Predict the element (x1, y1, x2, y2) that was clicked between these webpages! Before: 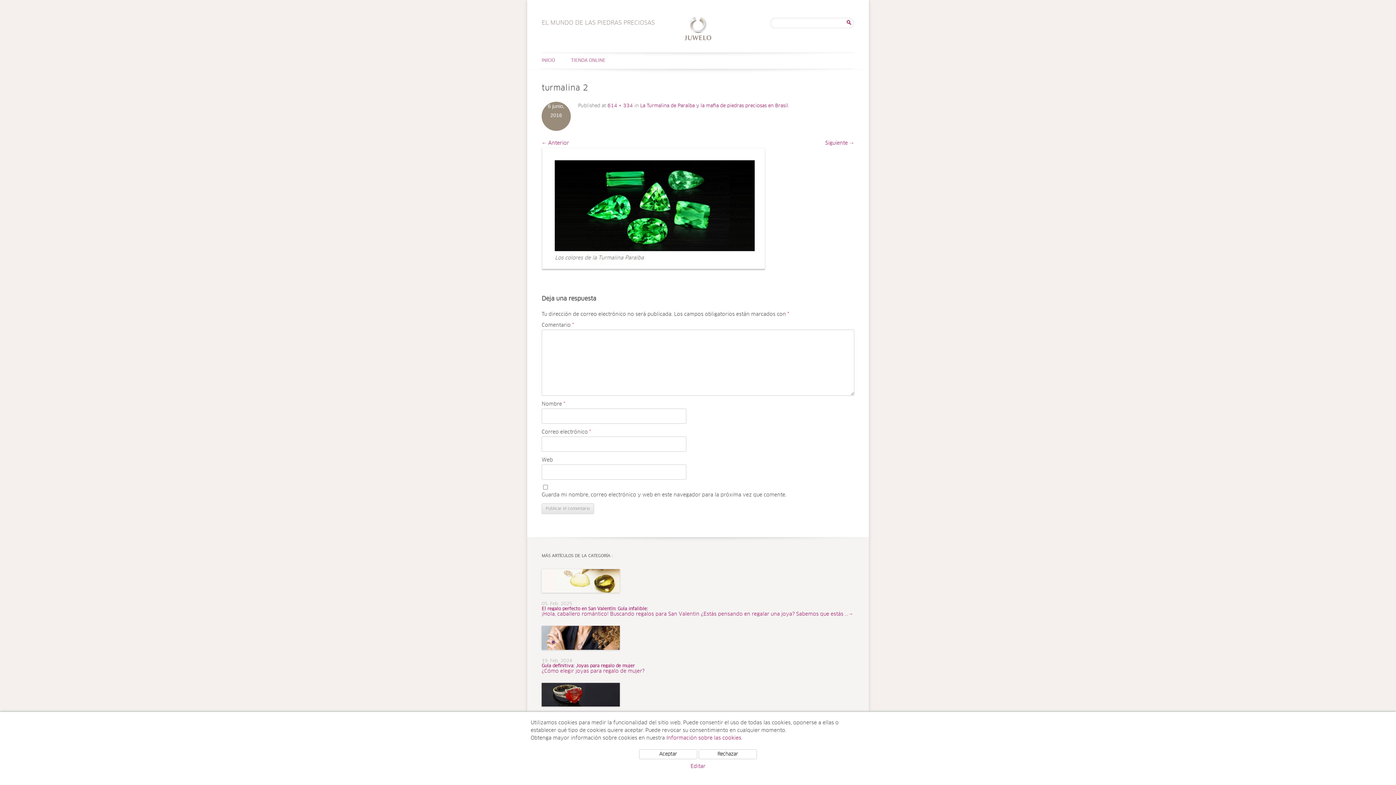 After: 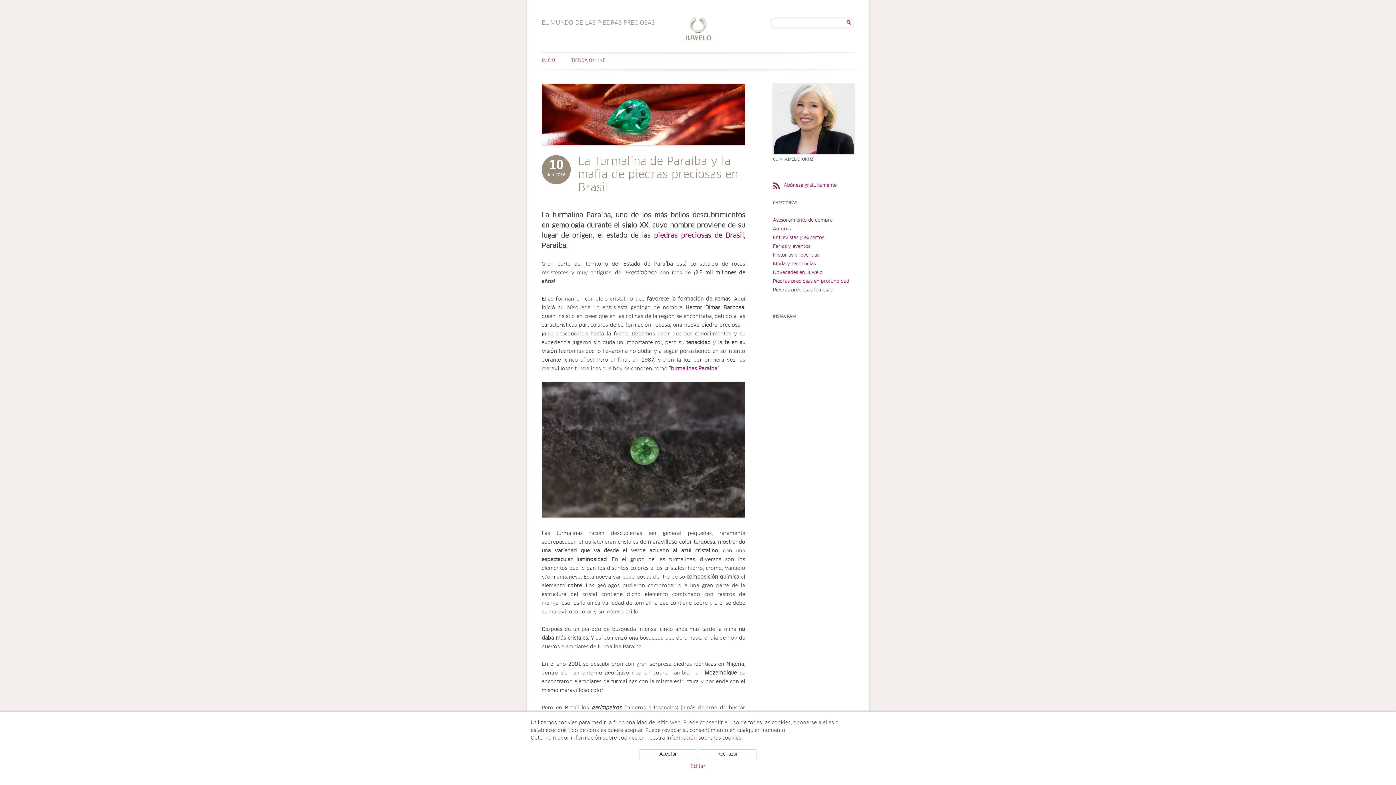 Action: label: La Turmalina de Paraíba y la mafia de piedras preciosas en Brasil bbox: (640, 103, 788, 108)